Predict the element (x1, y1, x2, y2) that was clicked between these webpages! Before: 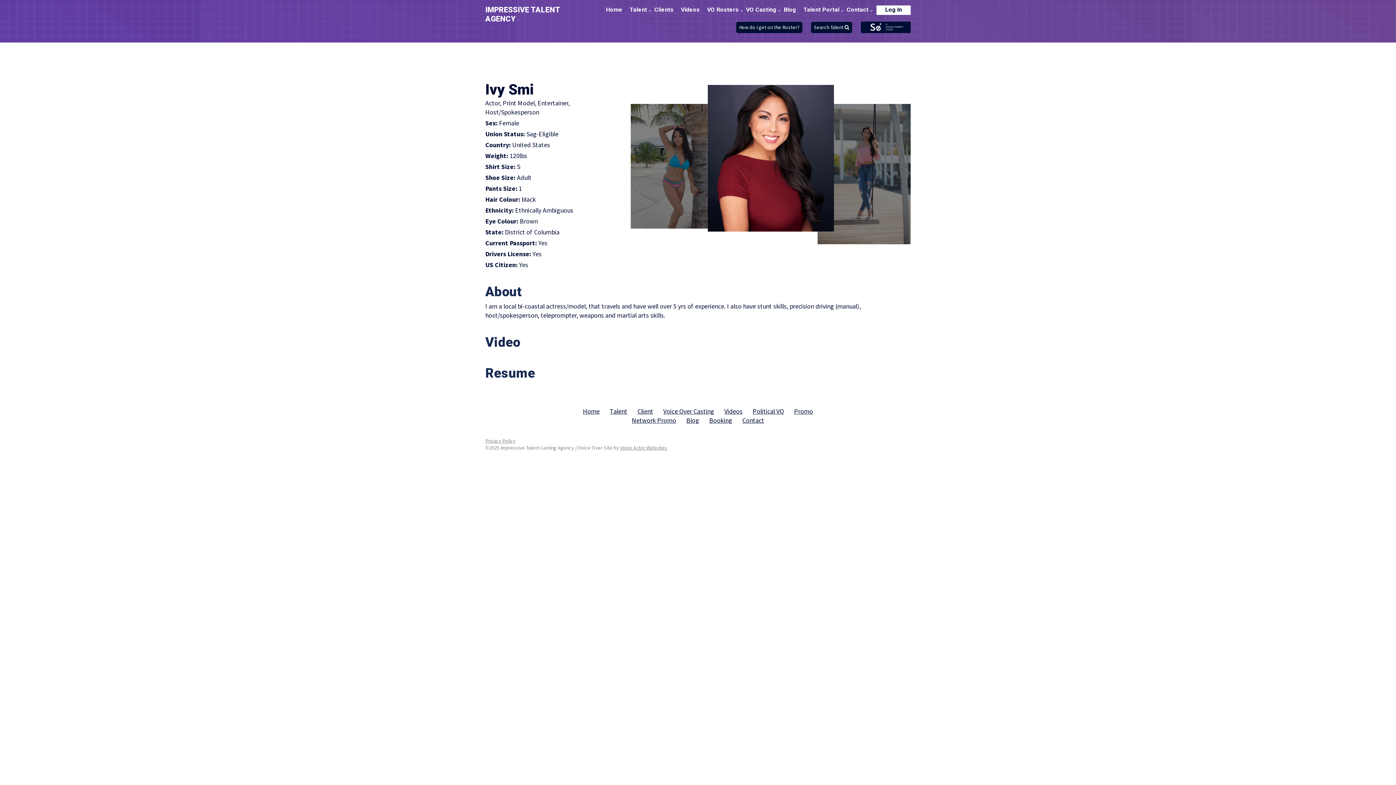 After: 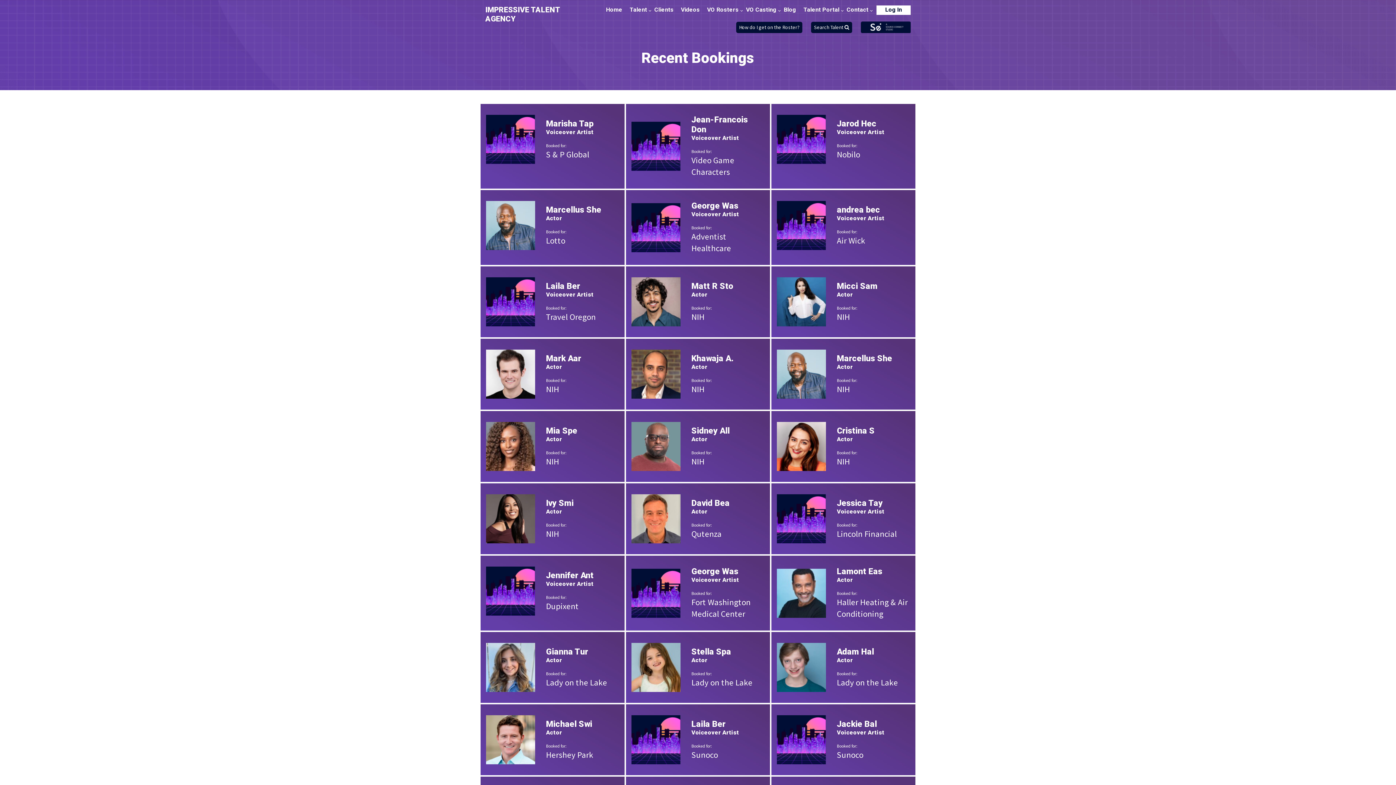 Action: bbox: (709, 416, 732, 424) label: Booking